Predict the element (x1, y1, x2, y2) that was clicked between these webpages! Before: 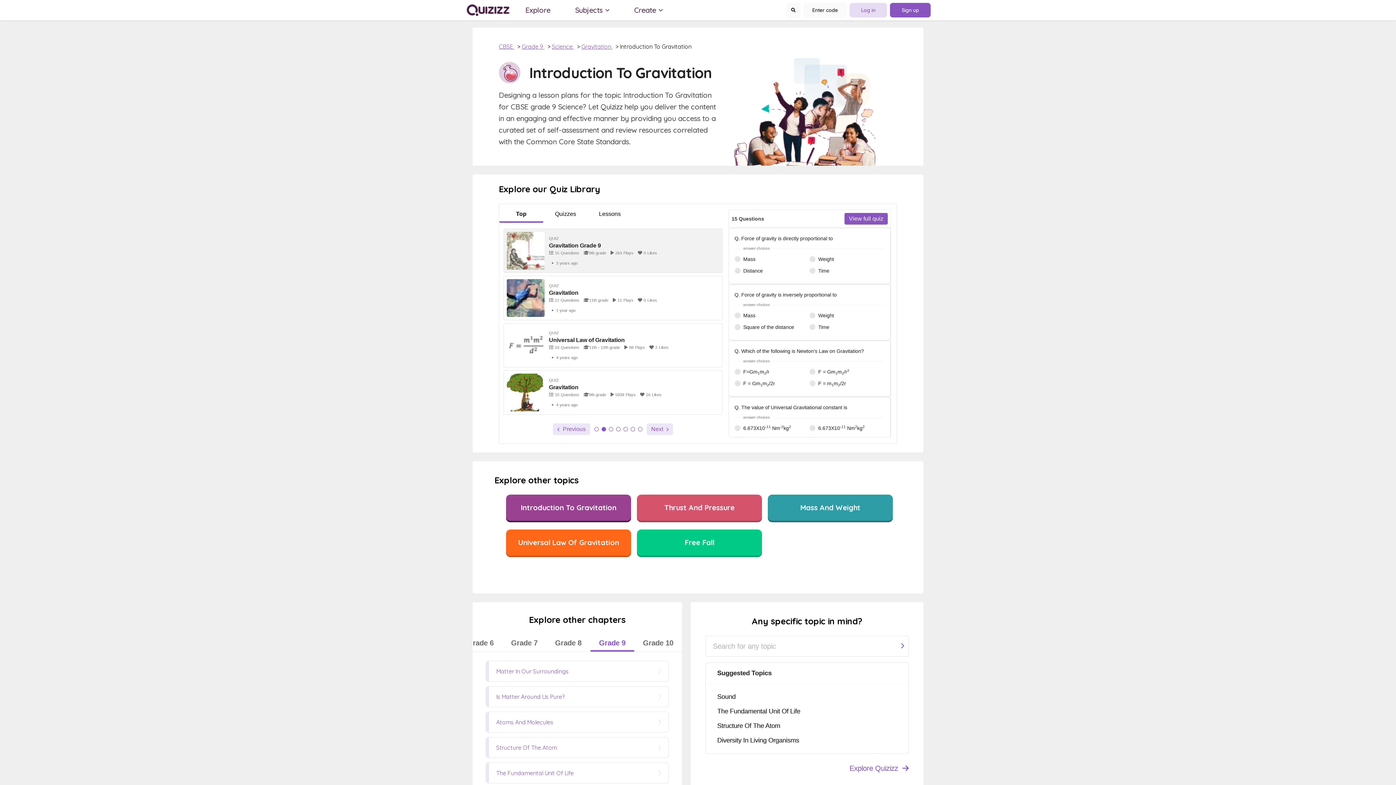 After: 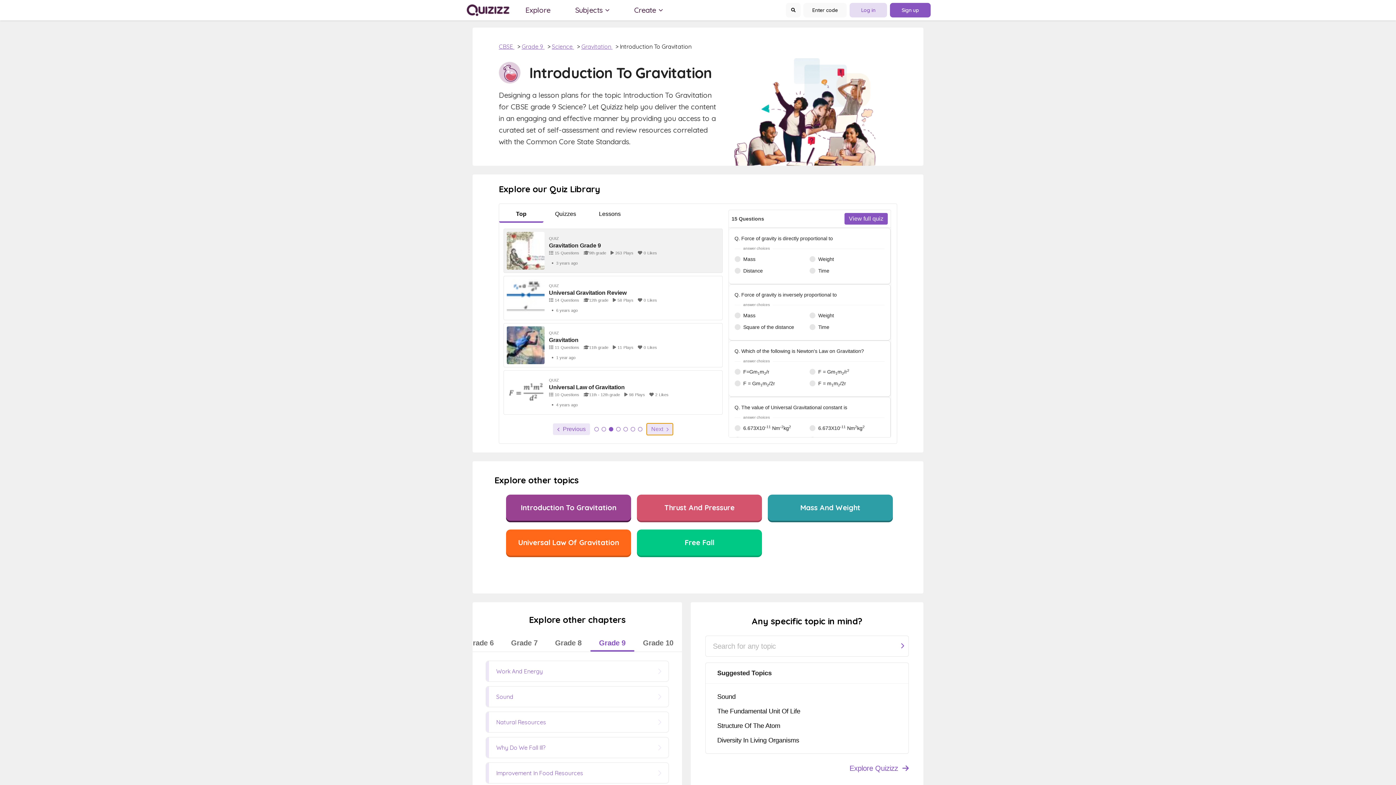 Action: bbox: (647, 423, 673, 435) label: Next